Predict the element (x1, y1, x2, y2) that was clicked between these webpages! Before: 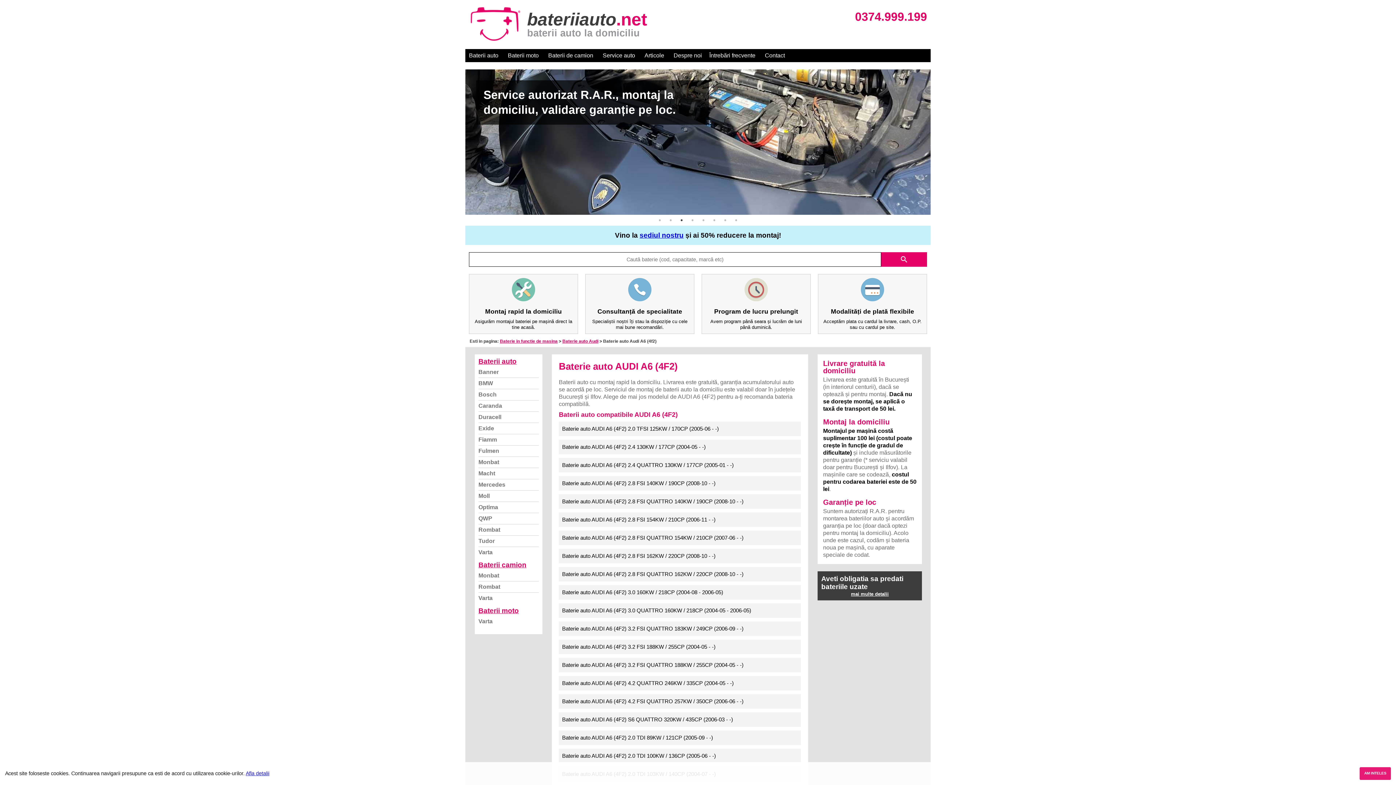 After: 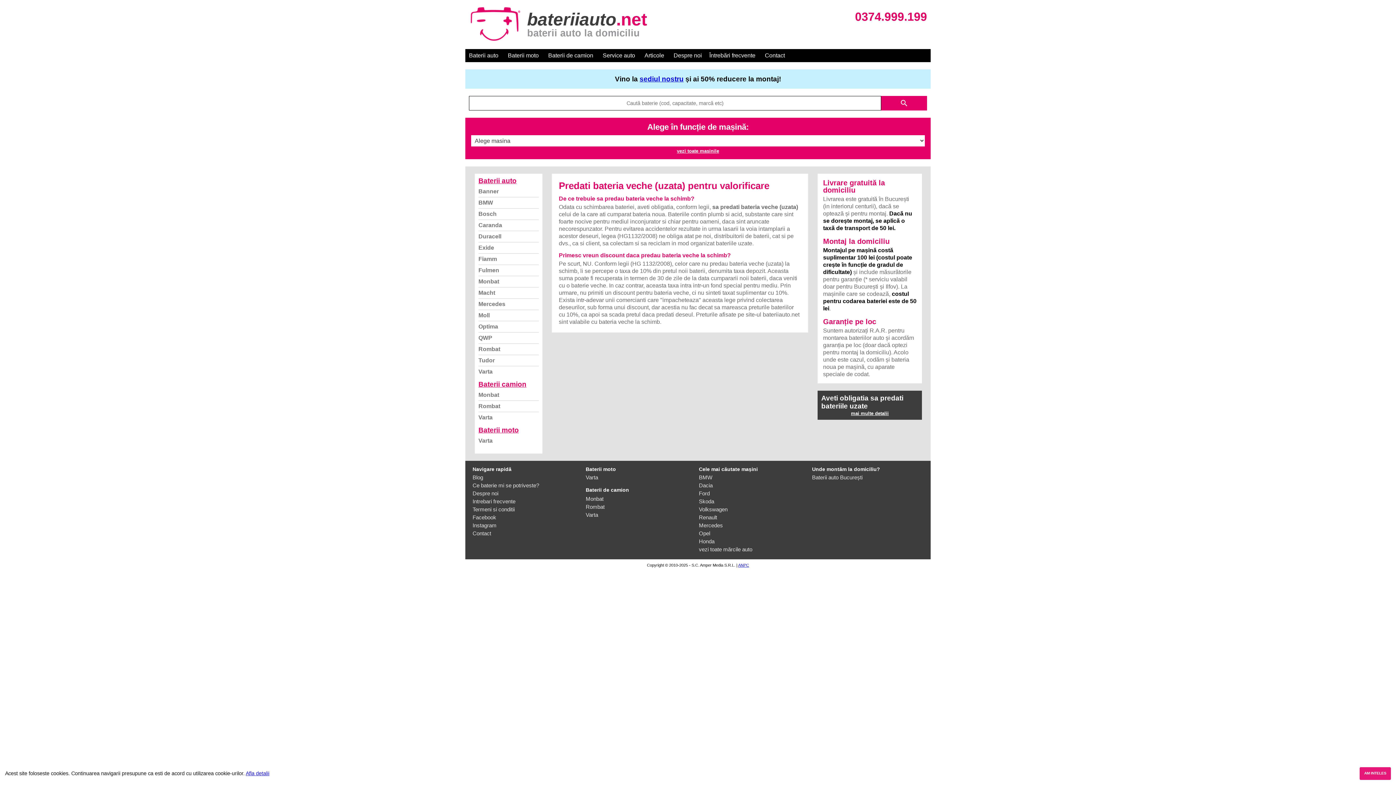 Action: bbox: (851, 591, 889, 597) label: mai multe detalii